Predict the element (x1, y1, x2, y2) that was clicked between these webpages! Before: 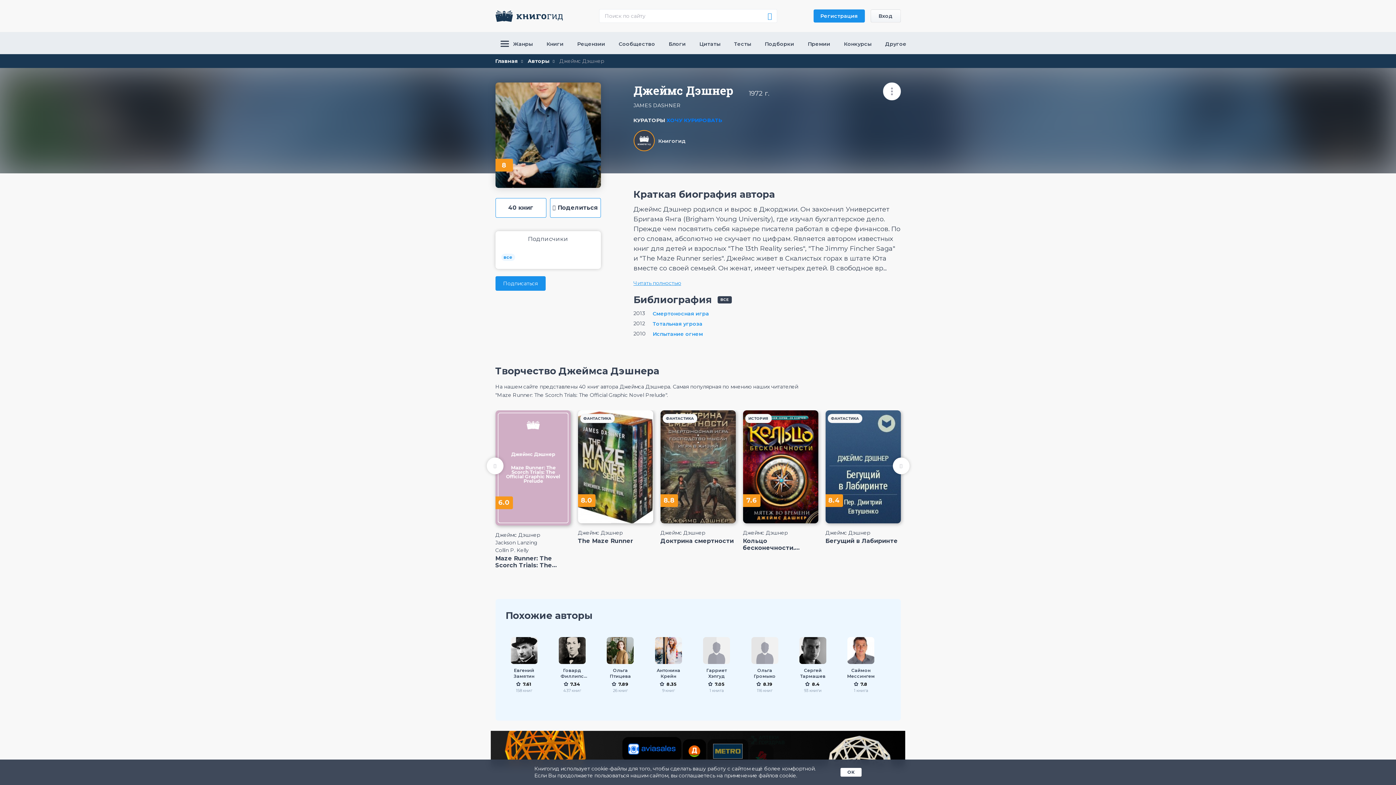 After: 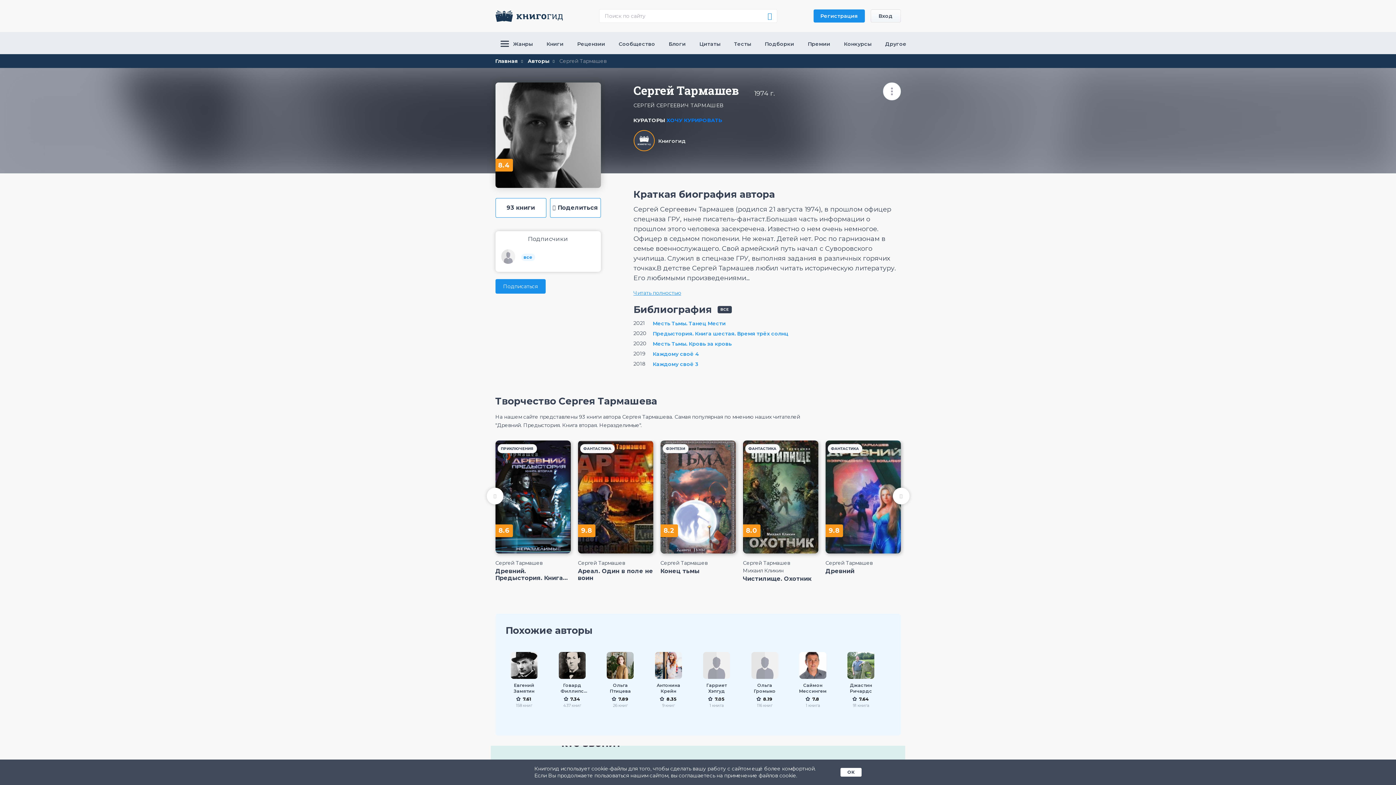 Action: bbox: (794, 667, 831, 679) label: Сергей
Тармашев